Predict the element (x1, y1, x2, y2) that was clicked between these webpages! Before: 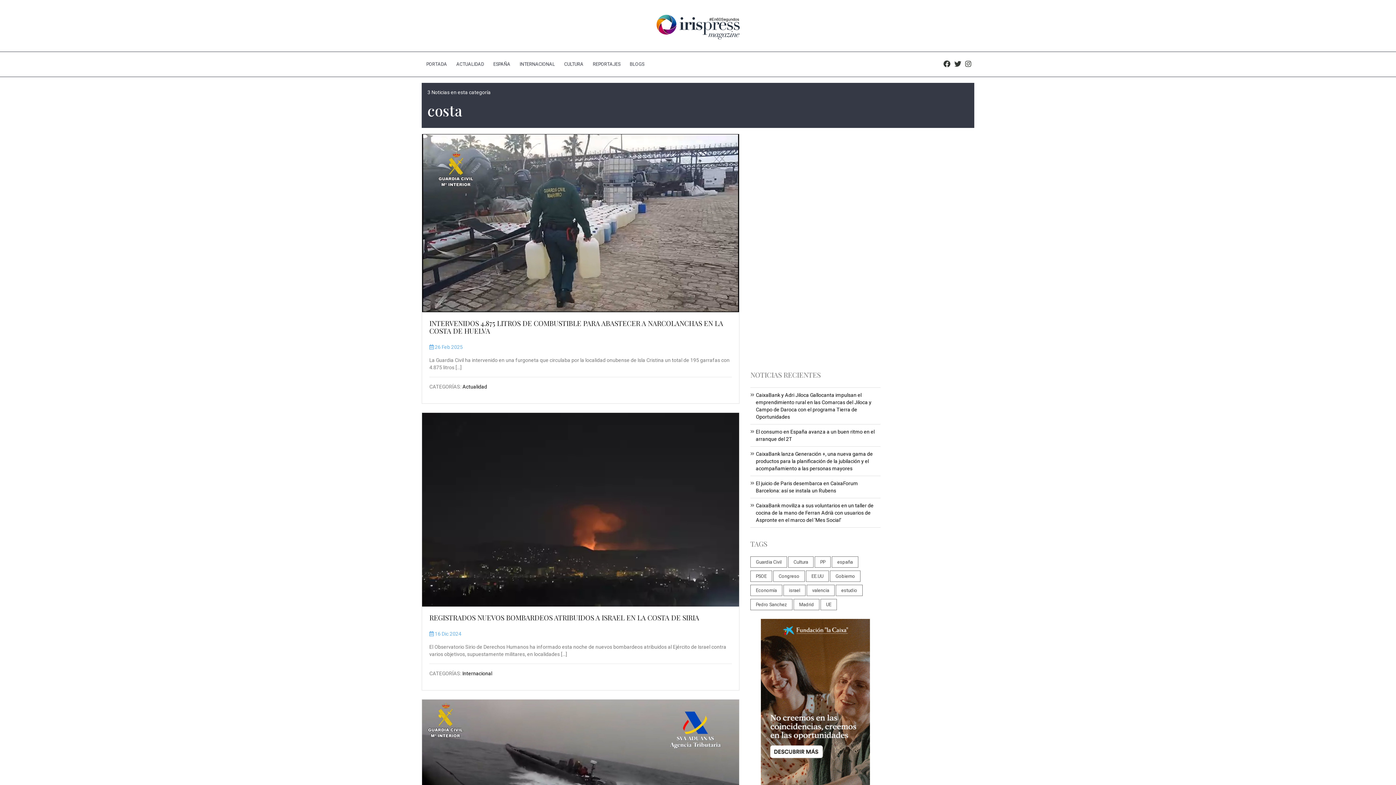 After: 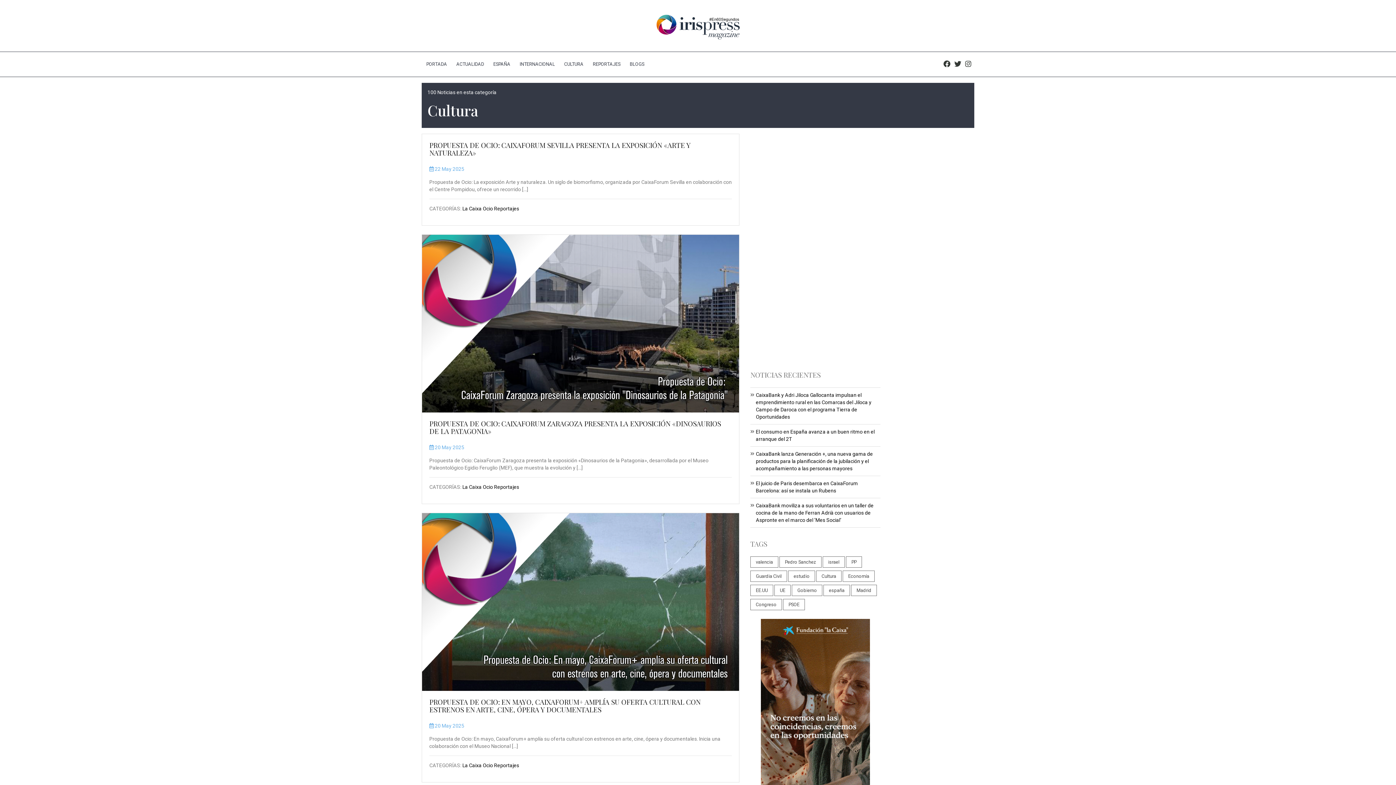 Action: label: Cultura bbox: (793, 559, 808, 564)